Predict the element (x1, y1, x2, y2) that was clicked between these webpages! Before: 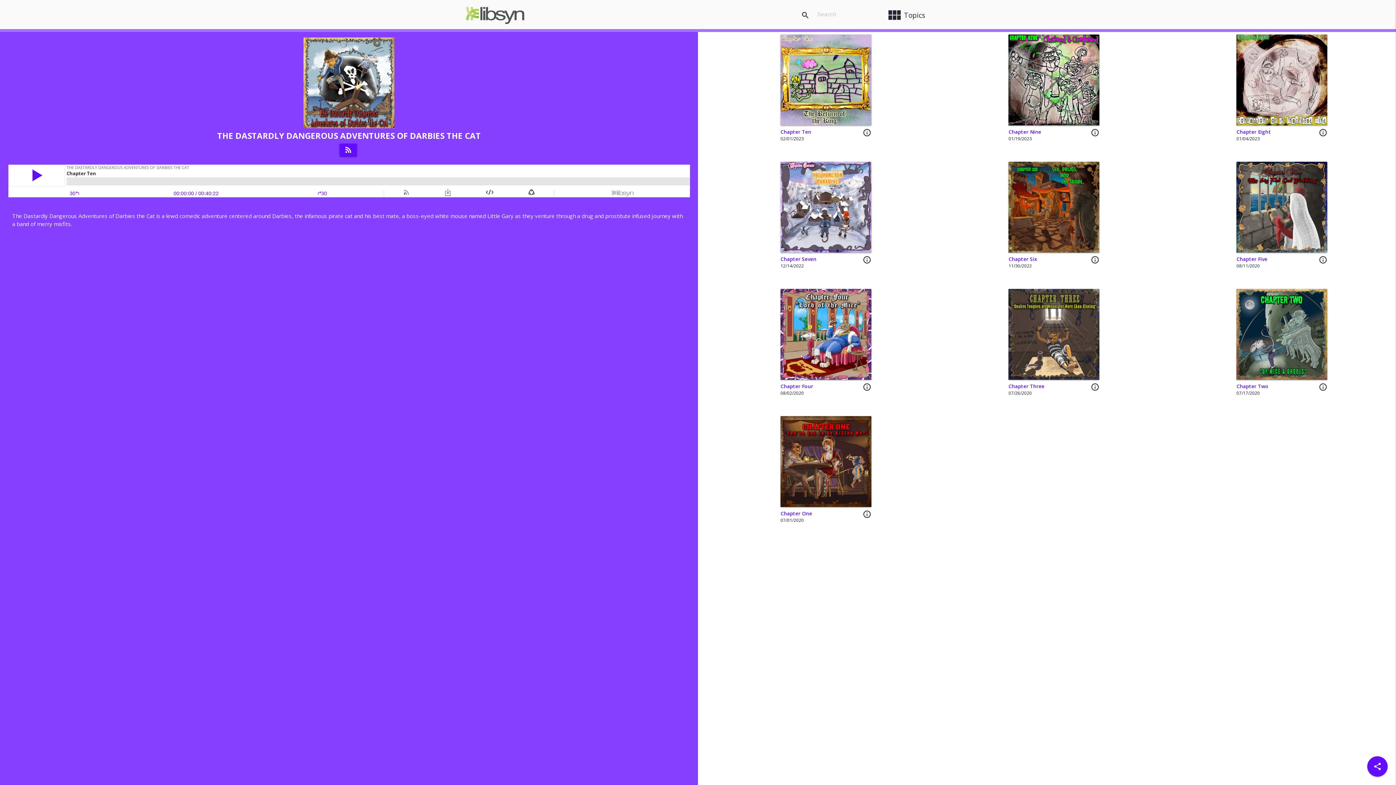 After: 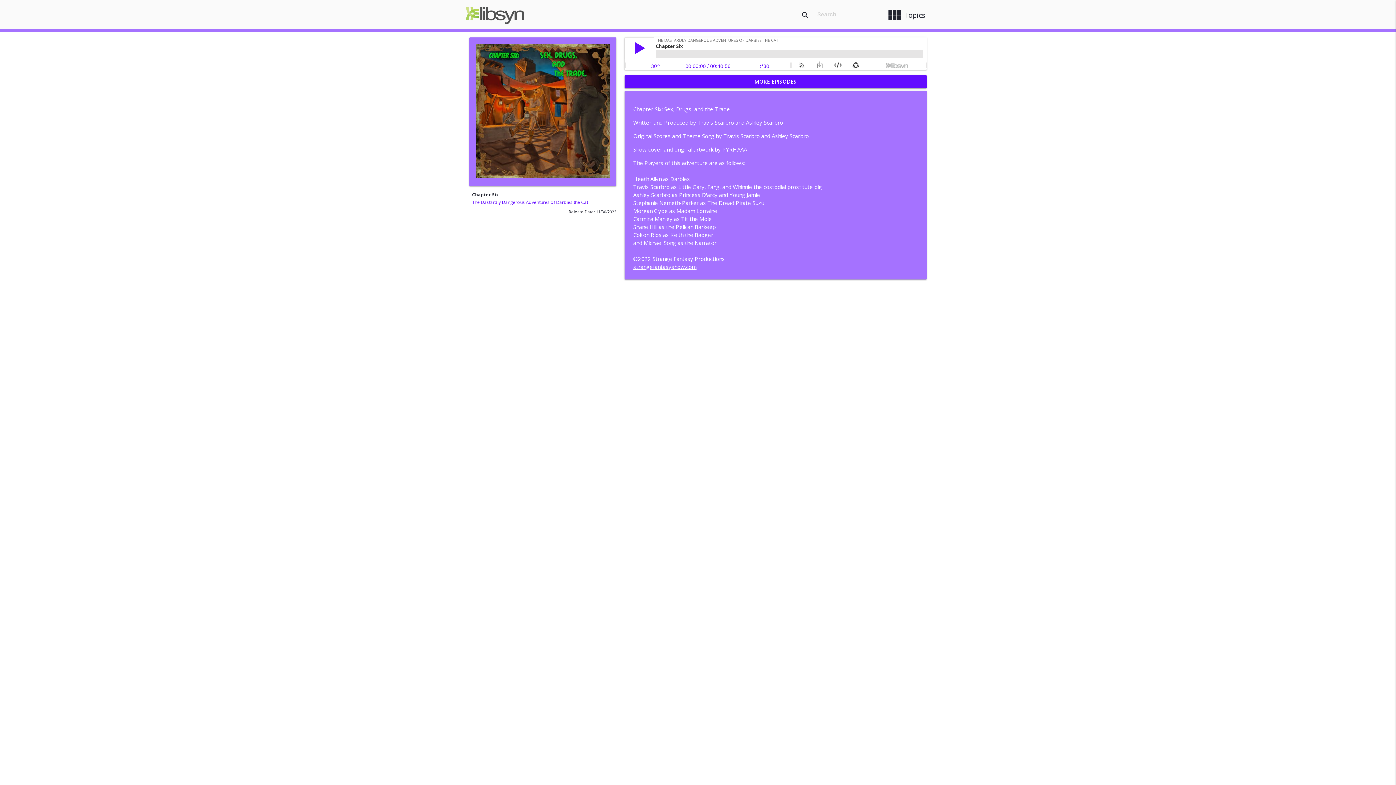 Action: bbox: (1008, 161, 1099, 252)